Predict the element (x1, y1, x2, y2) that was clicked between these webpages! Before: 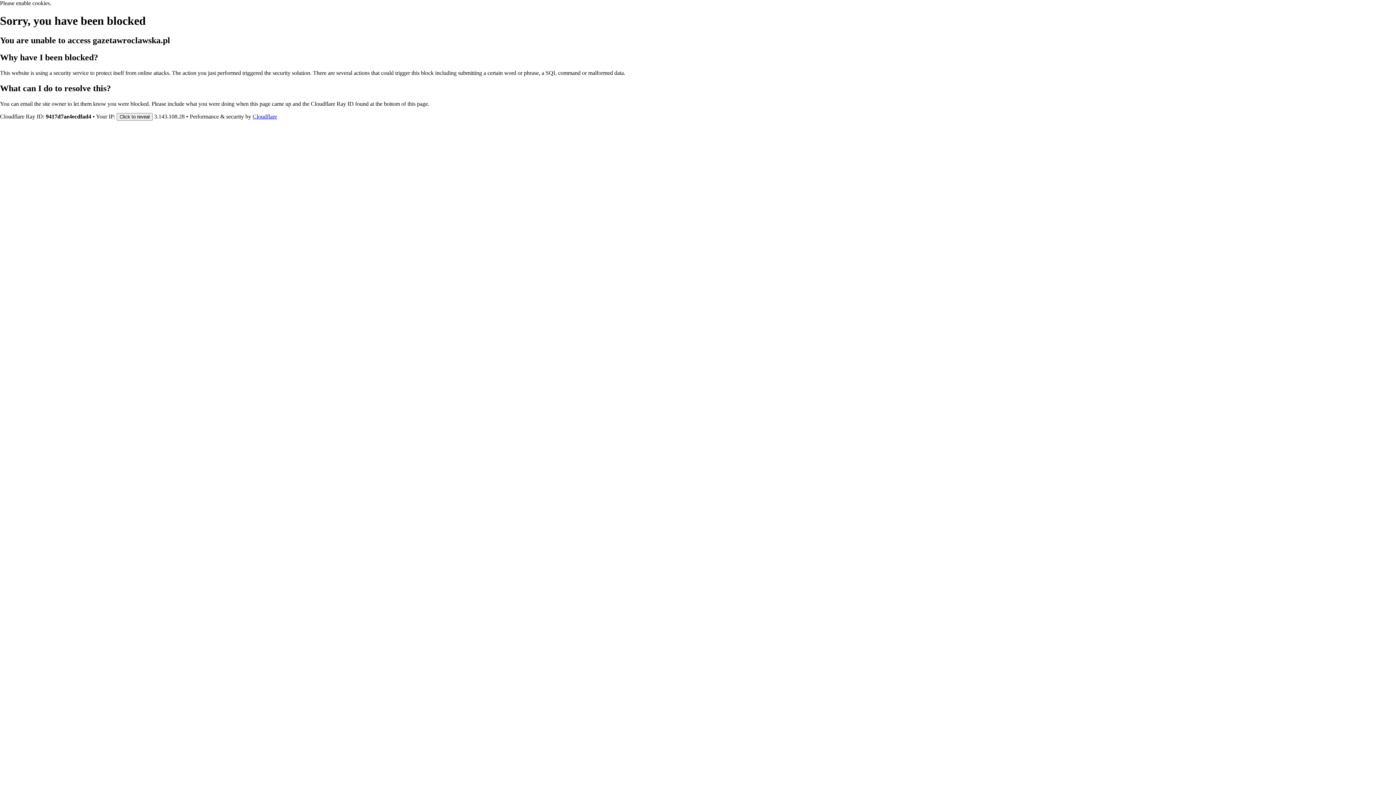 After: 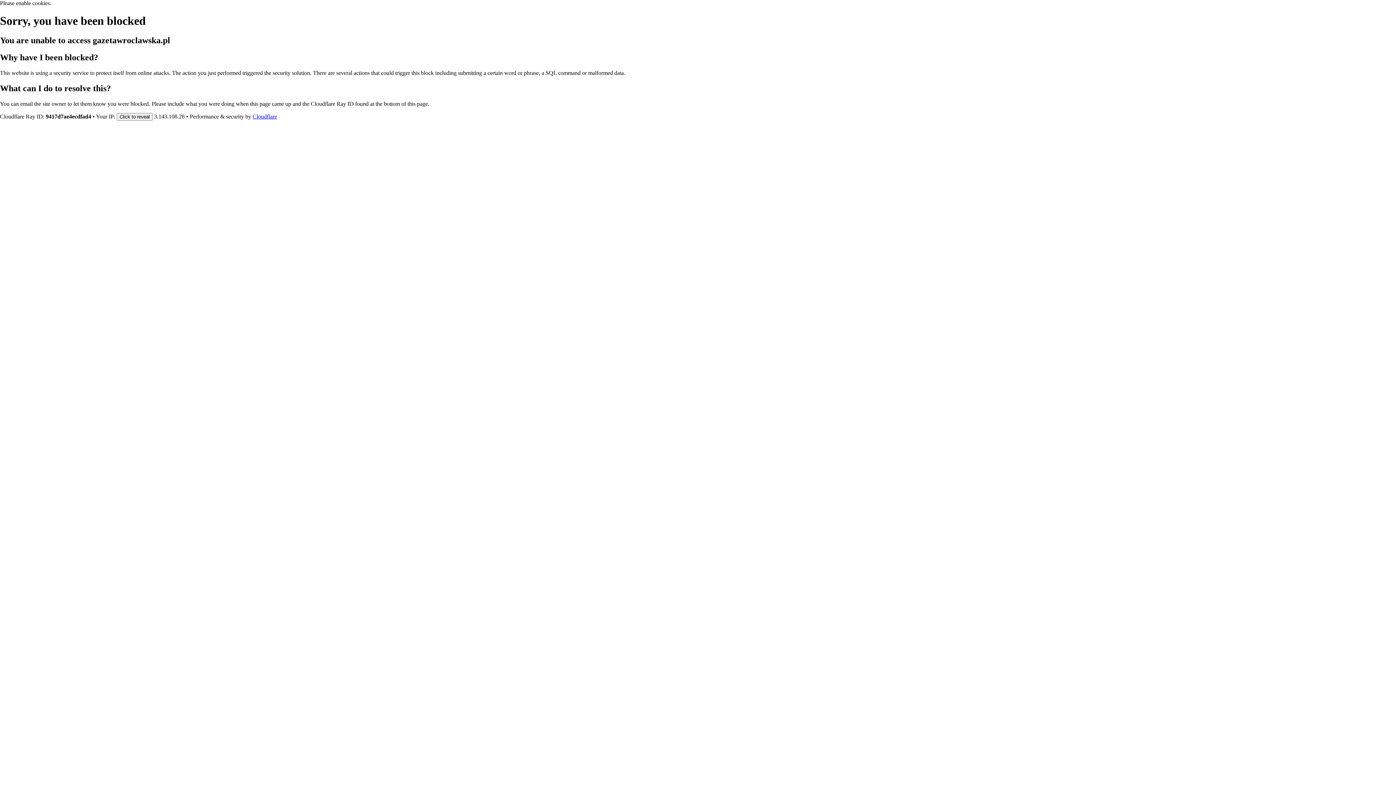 Action: bbox: (252, 113, 277, 119) label: Cloudflare